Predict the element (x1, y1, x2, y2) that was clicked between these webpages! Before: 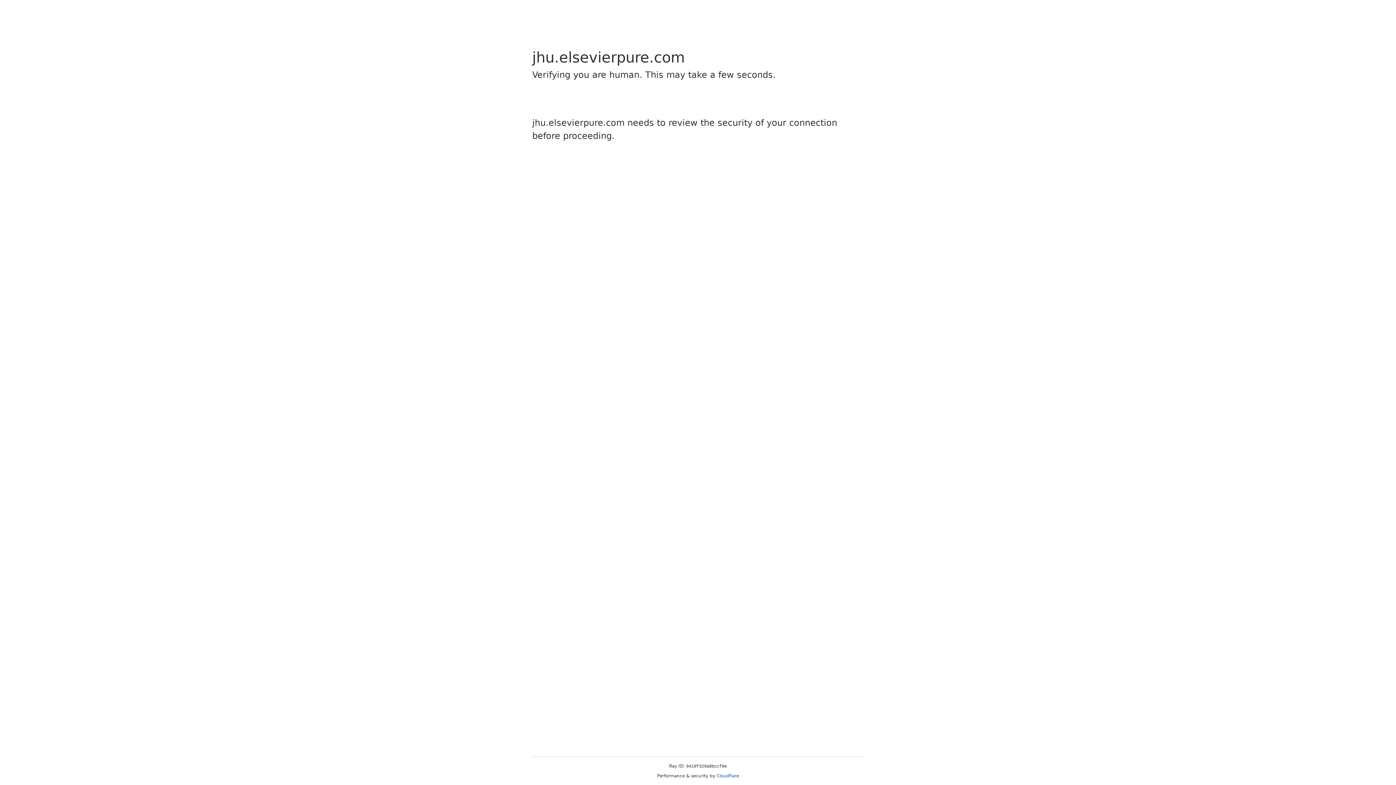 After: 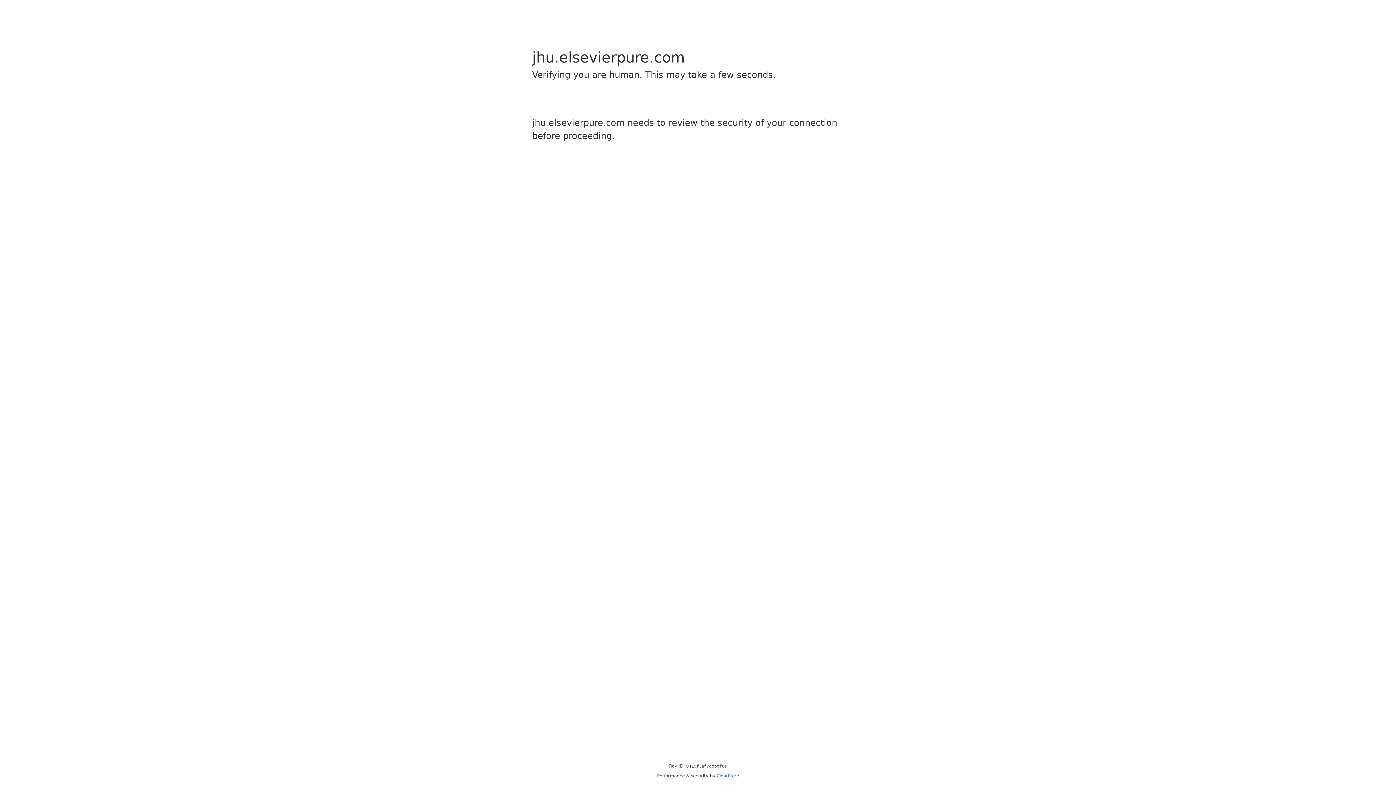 Action: label: Cloudflare bbox: (716, 773, 739, 778)